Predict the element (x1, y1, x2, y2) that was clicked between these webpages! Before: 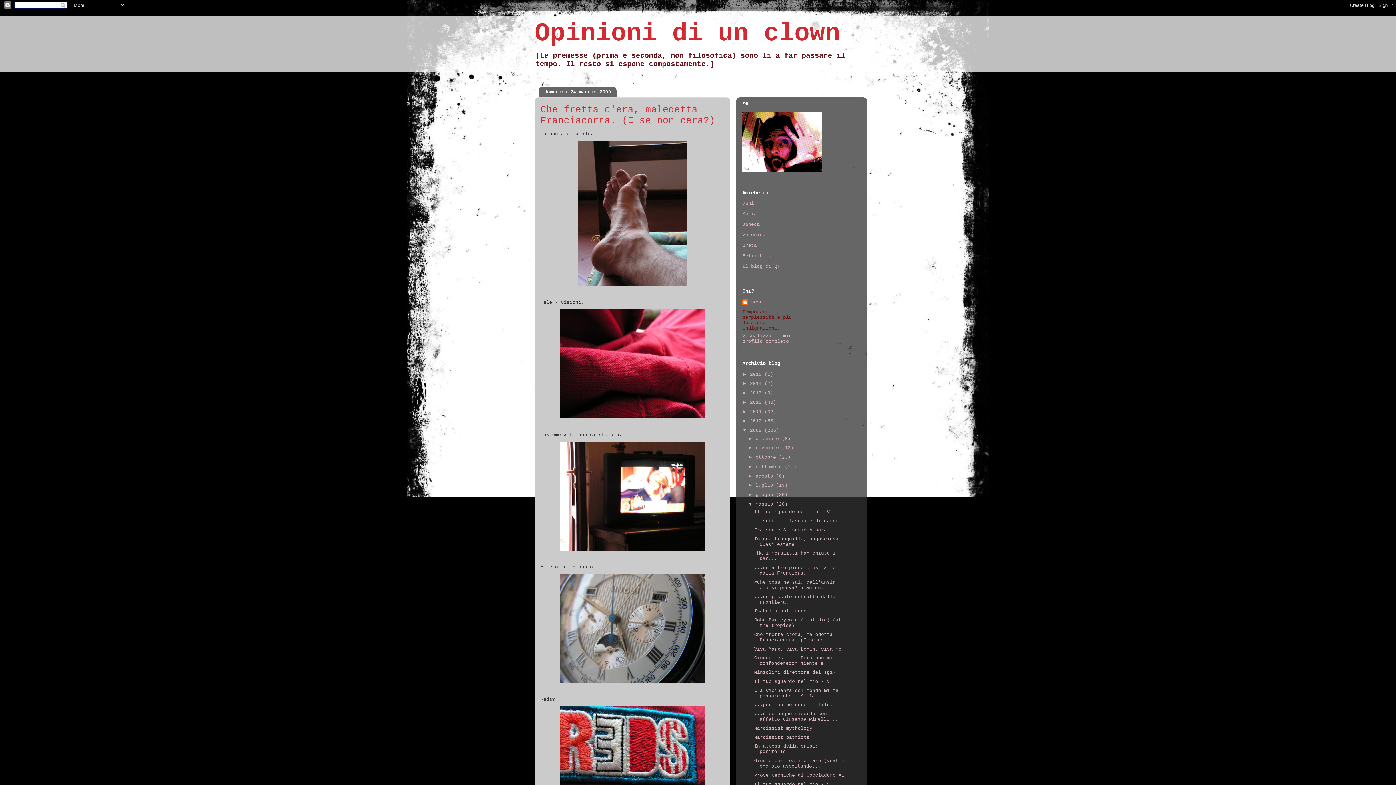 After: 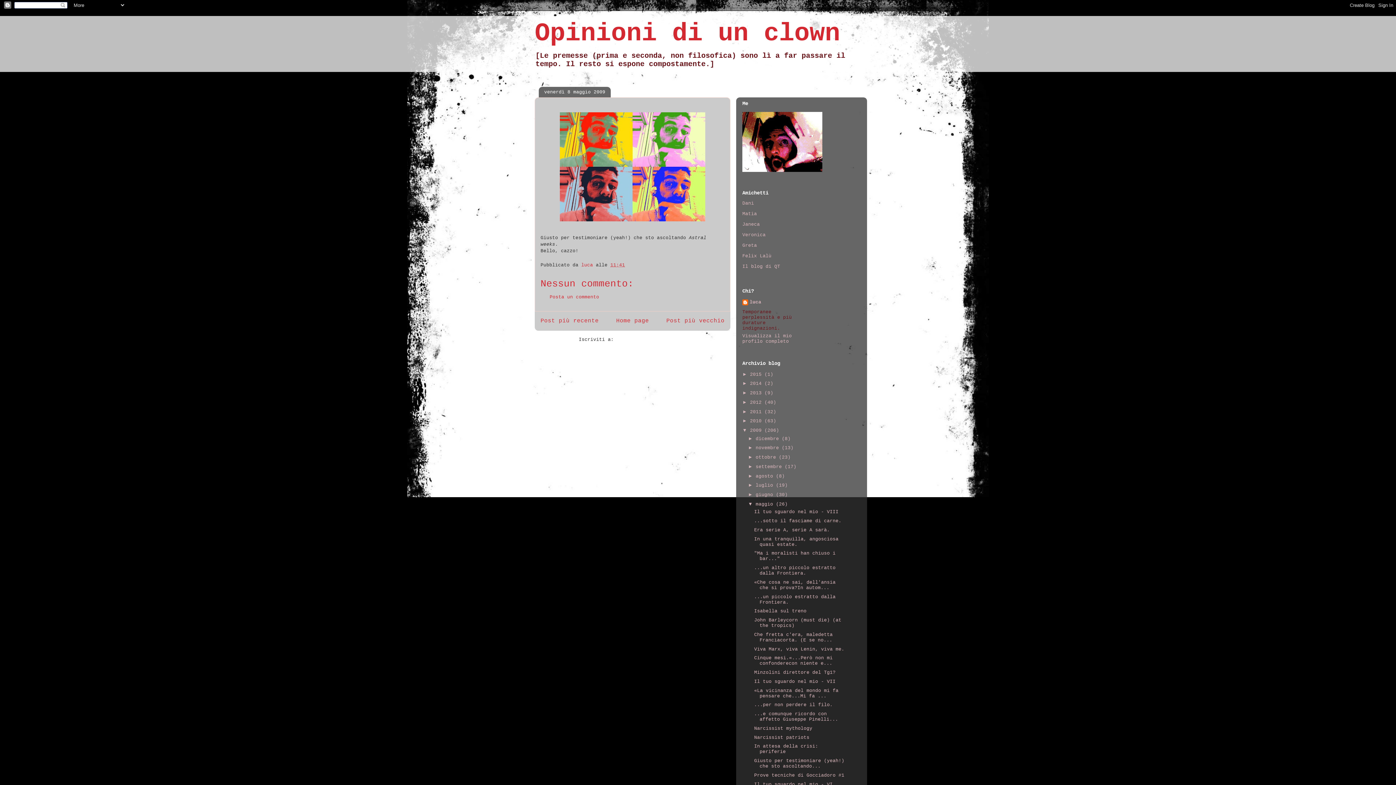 Action: label: Giusto per testimoniare (yeah!) che sto ascoltando... bbox: (754, 758, 844, 769)